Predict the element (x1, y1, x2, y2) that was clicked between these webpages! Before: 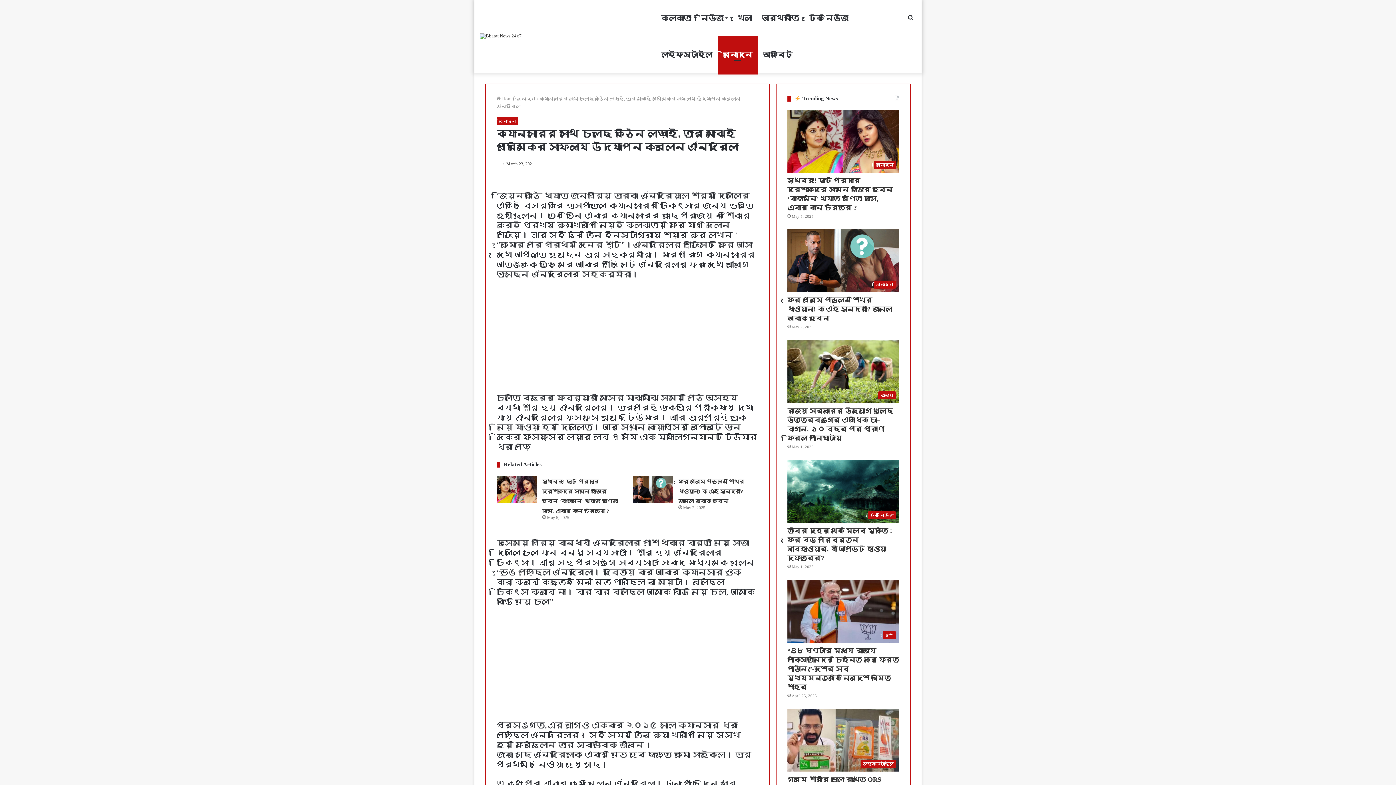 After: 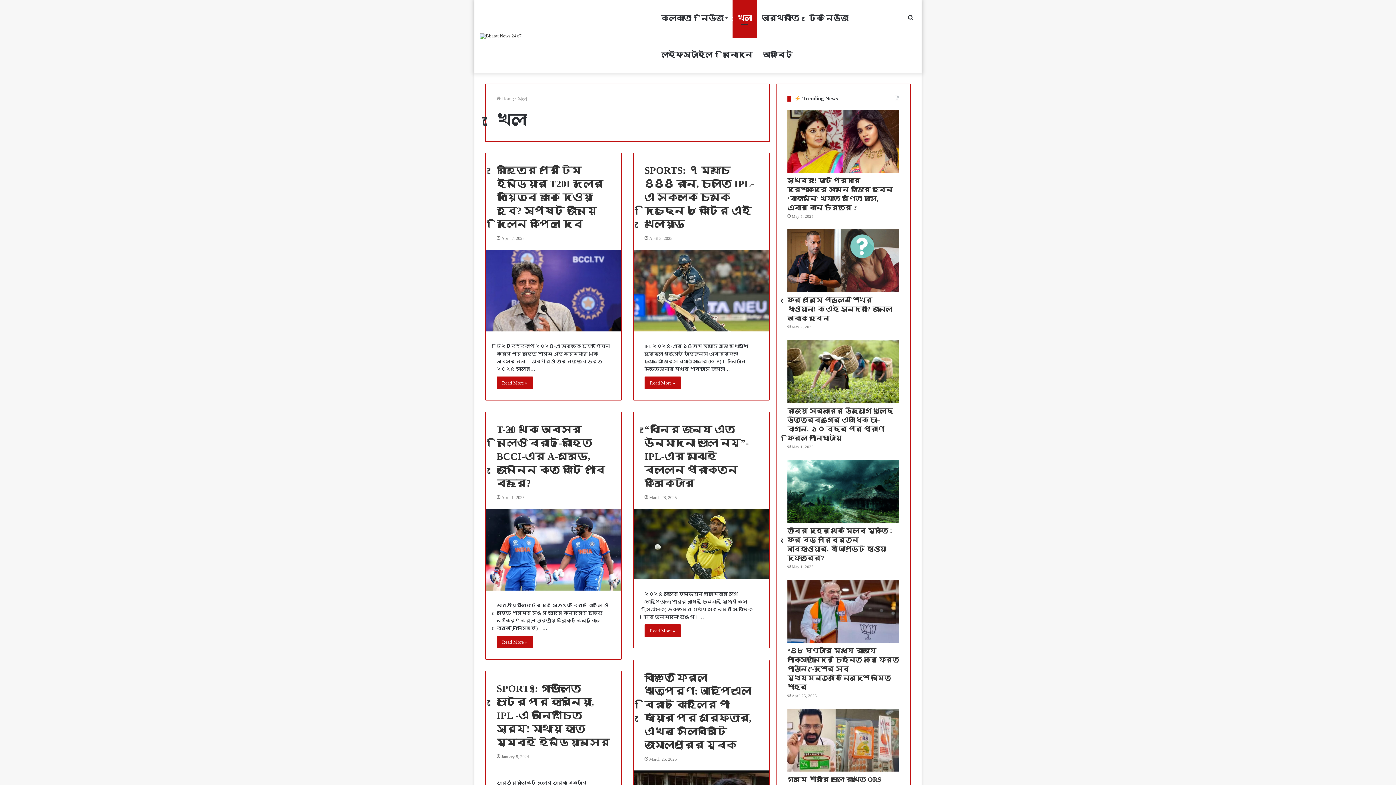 Action: bbox: (732, 0, 756, 36) label: খেলা